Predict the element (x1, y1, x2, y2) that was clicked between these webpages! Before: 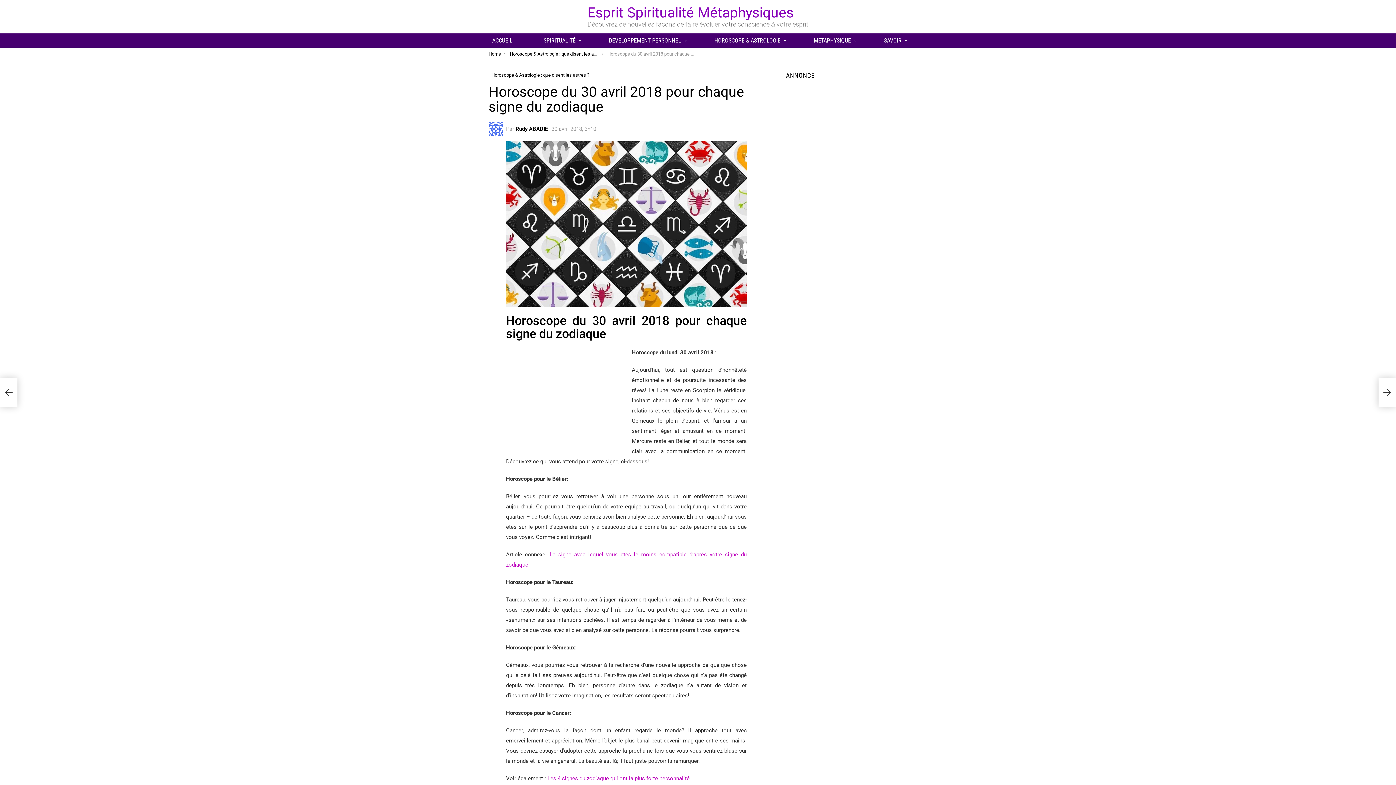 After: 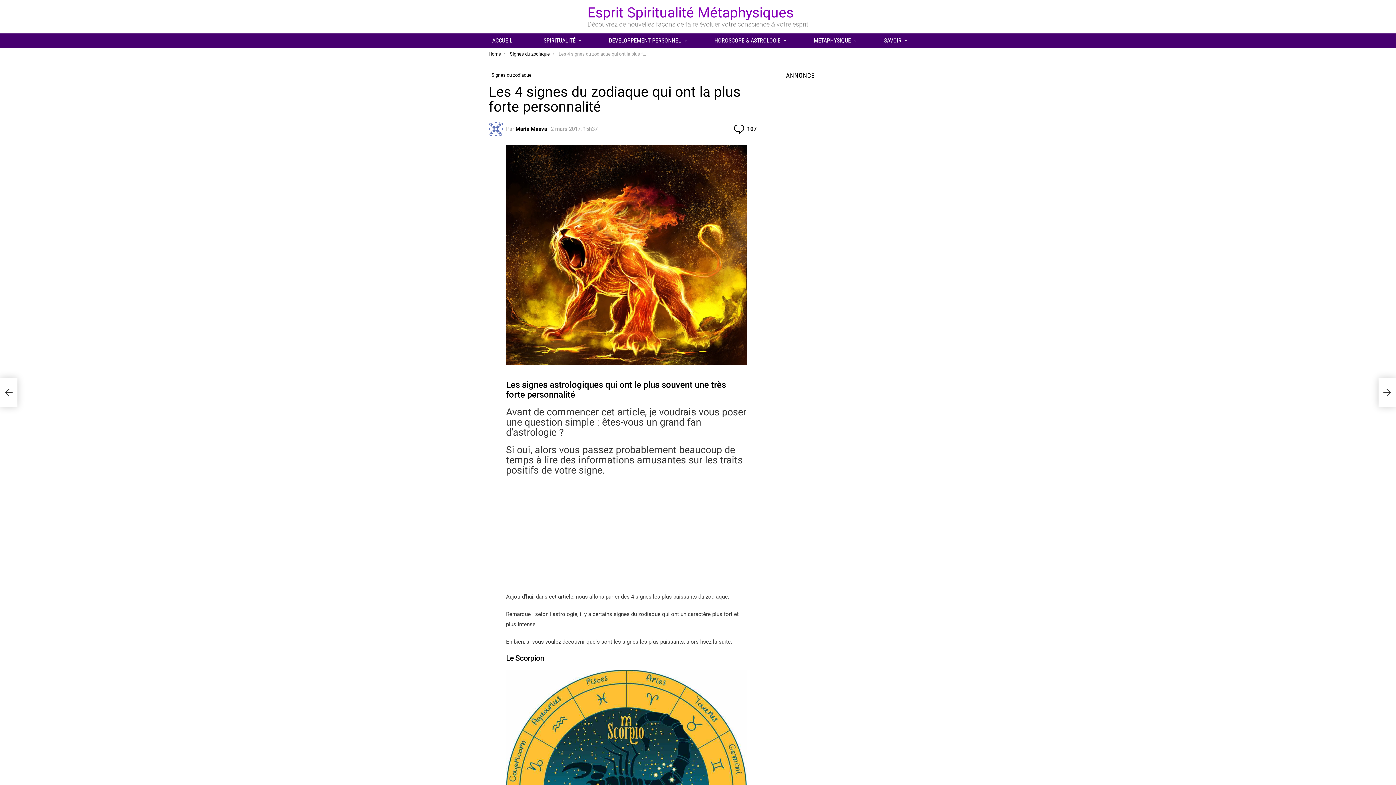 Action: label: Les 4 signes du zodiaque qui ont la plus forte personnalité bbox: (547, 775, 689, 782)